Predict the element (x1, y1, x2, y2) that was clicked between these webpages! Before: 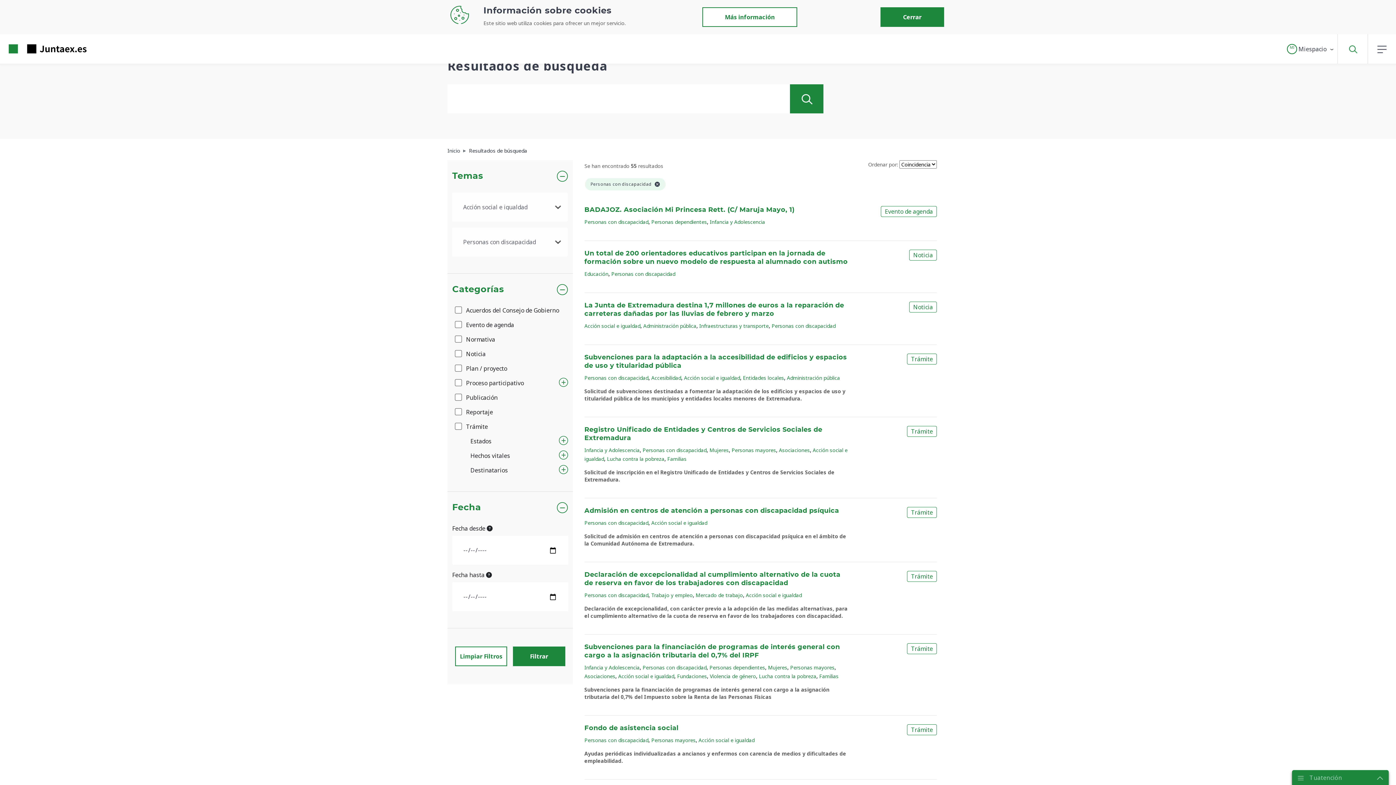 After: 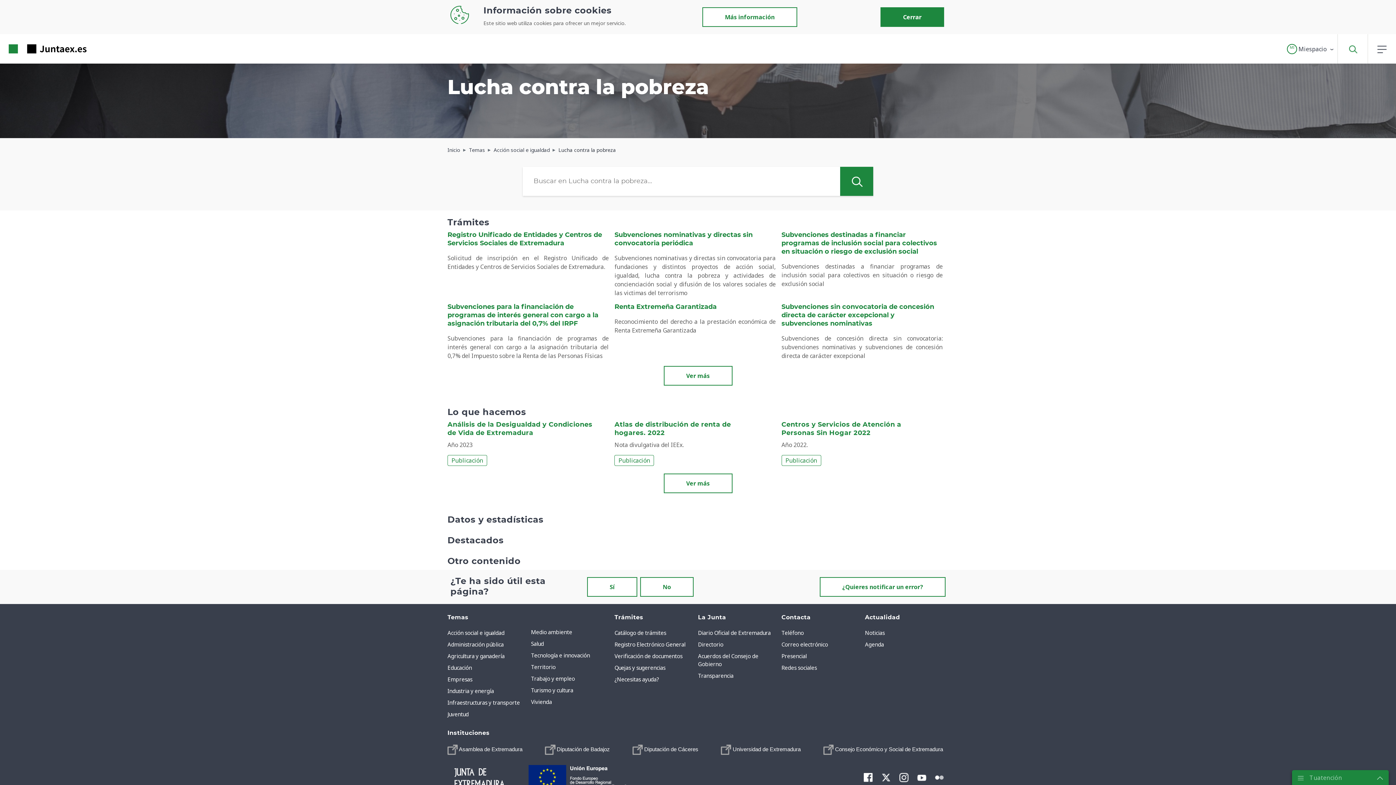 Action: label: Lucha contra la pobreza bbox: (759, 673, 816, 680)